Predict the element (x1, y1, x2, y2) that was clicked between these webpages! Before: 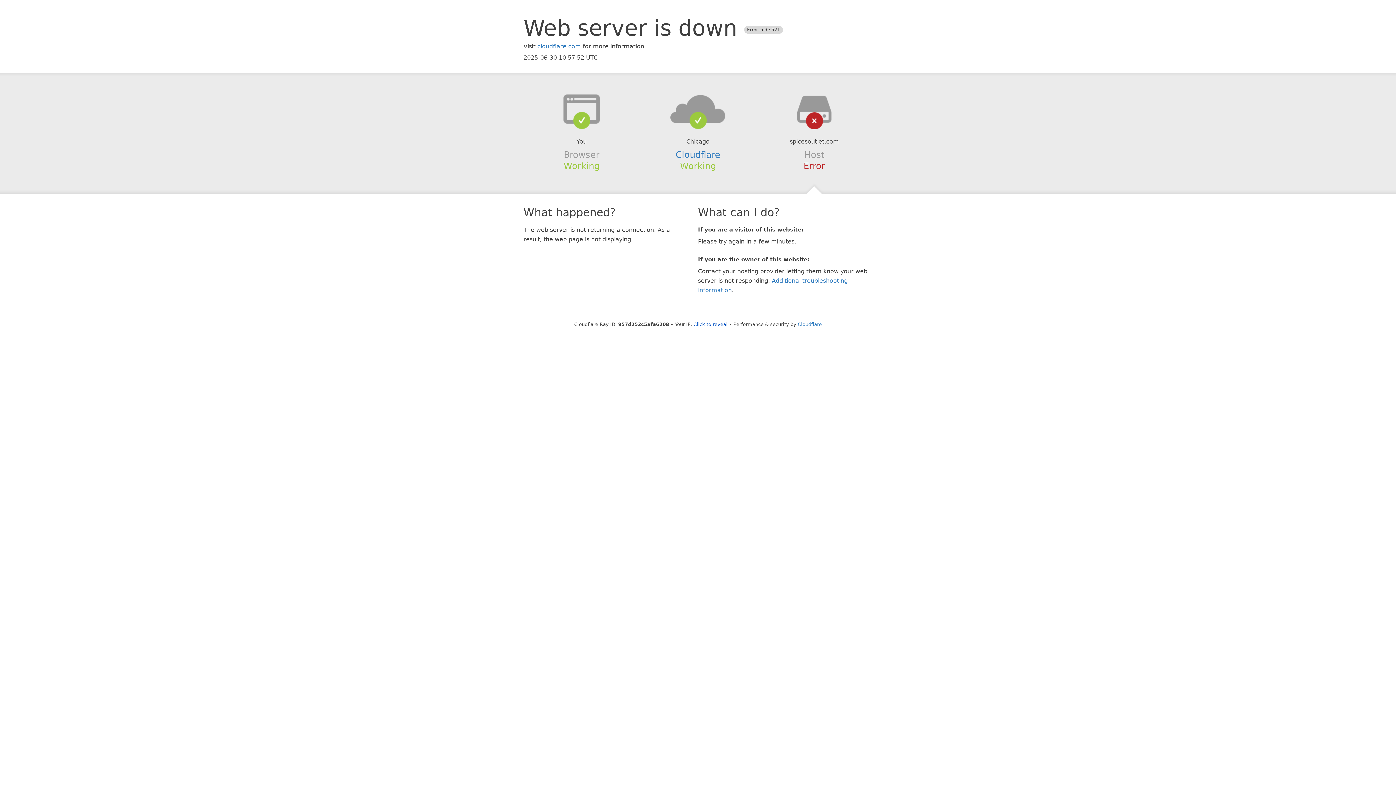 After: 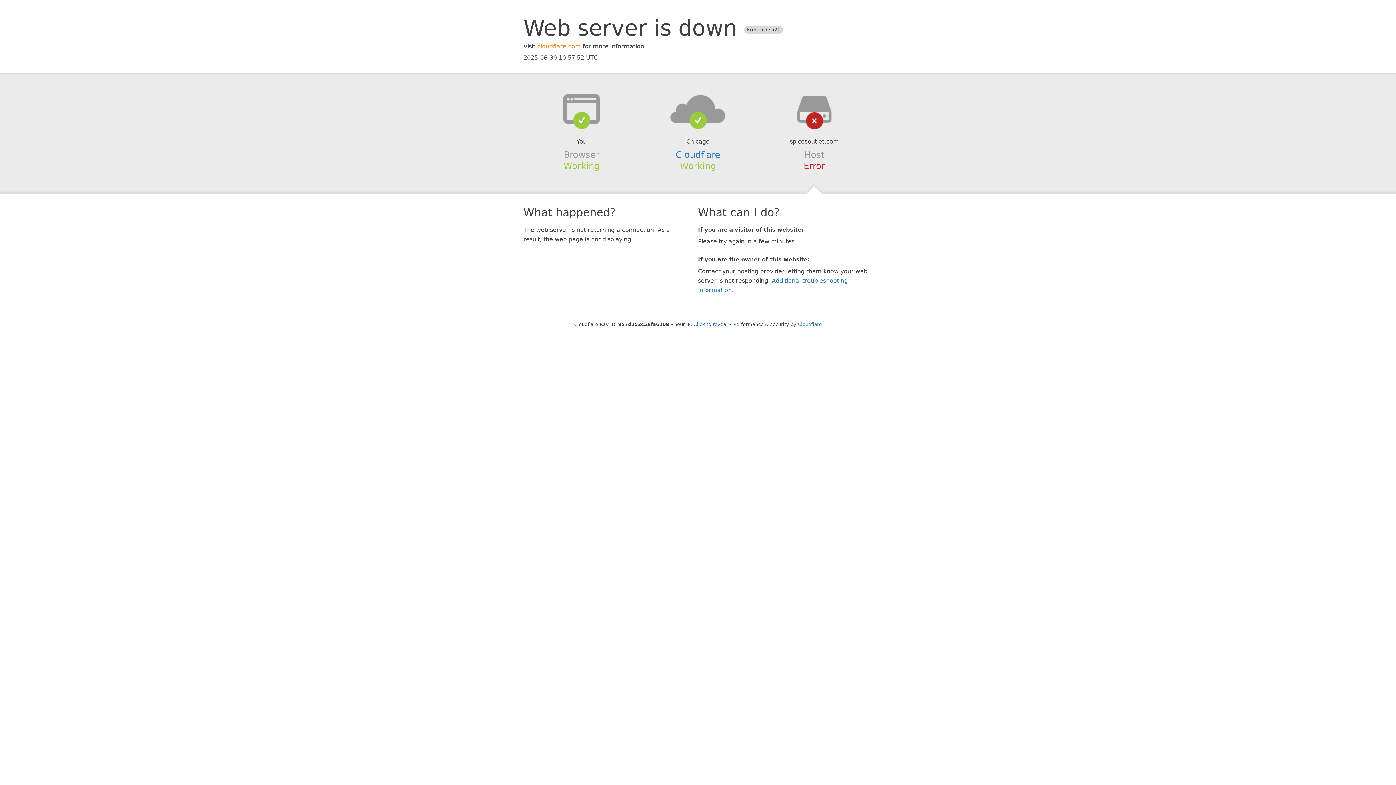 Action: label: cloudflare.com bbox: (537, 42, 581, 49)